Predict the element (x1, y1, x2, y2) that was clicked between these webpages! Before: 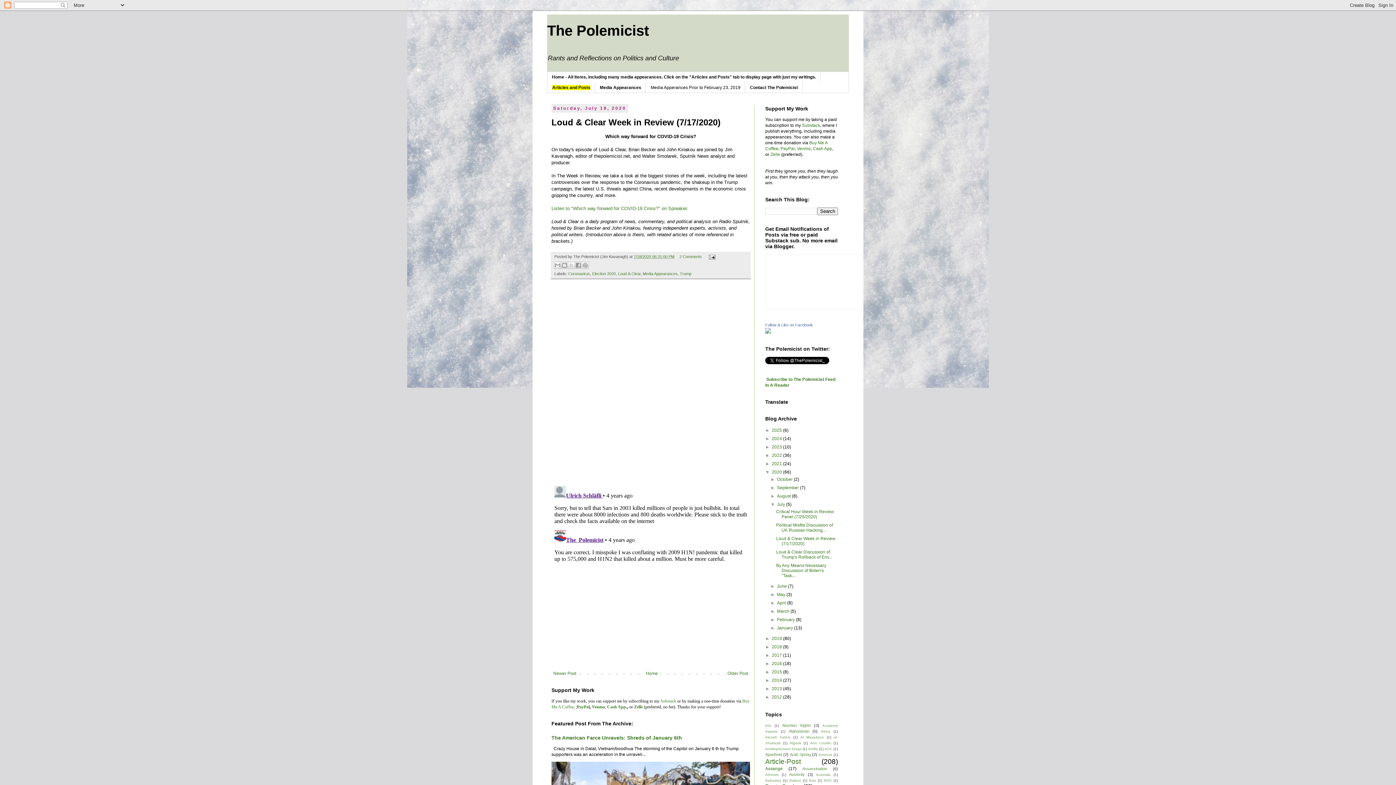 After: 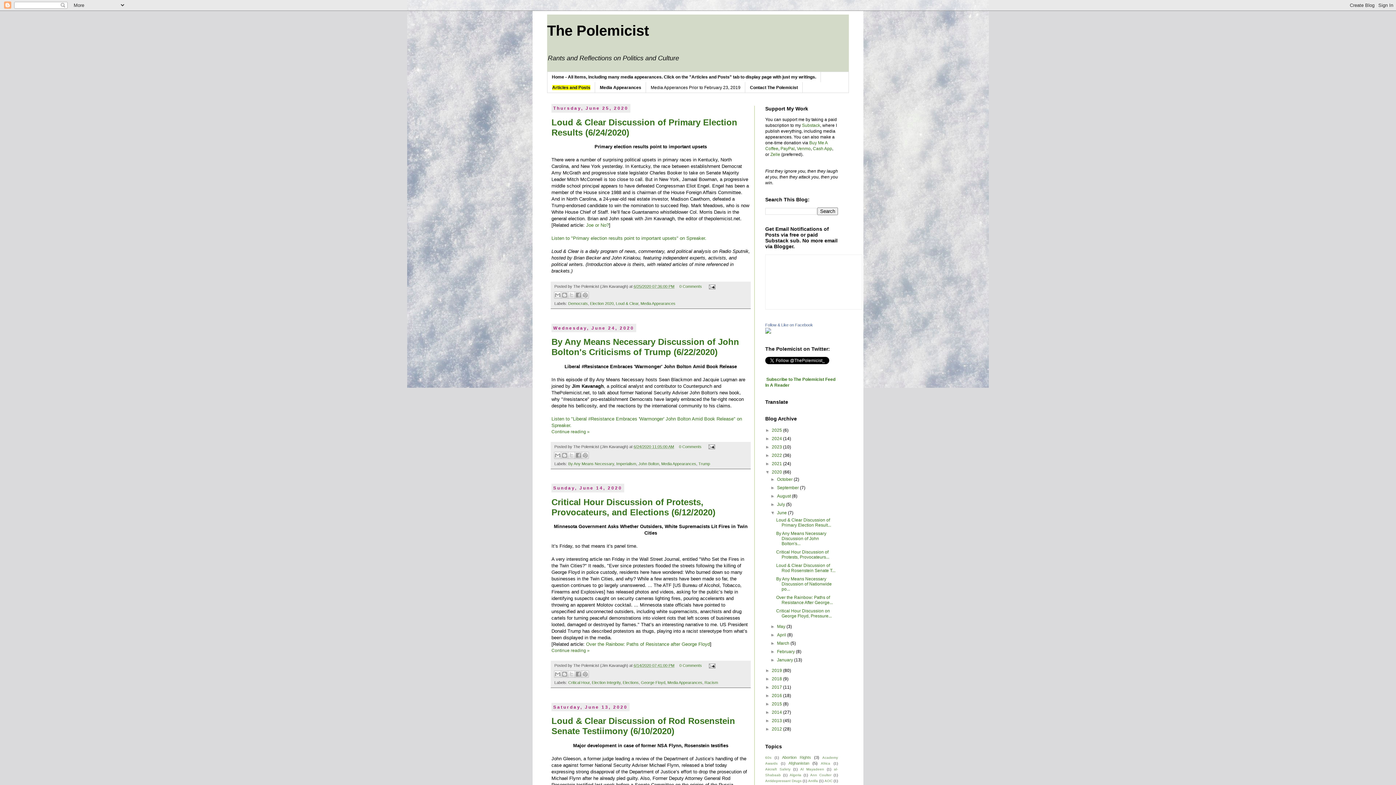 Action: bbox: (777, 583, 788, 589) label: June 